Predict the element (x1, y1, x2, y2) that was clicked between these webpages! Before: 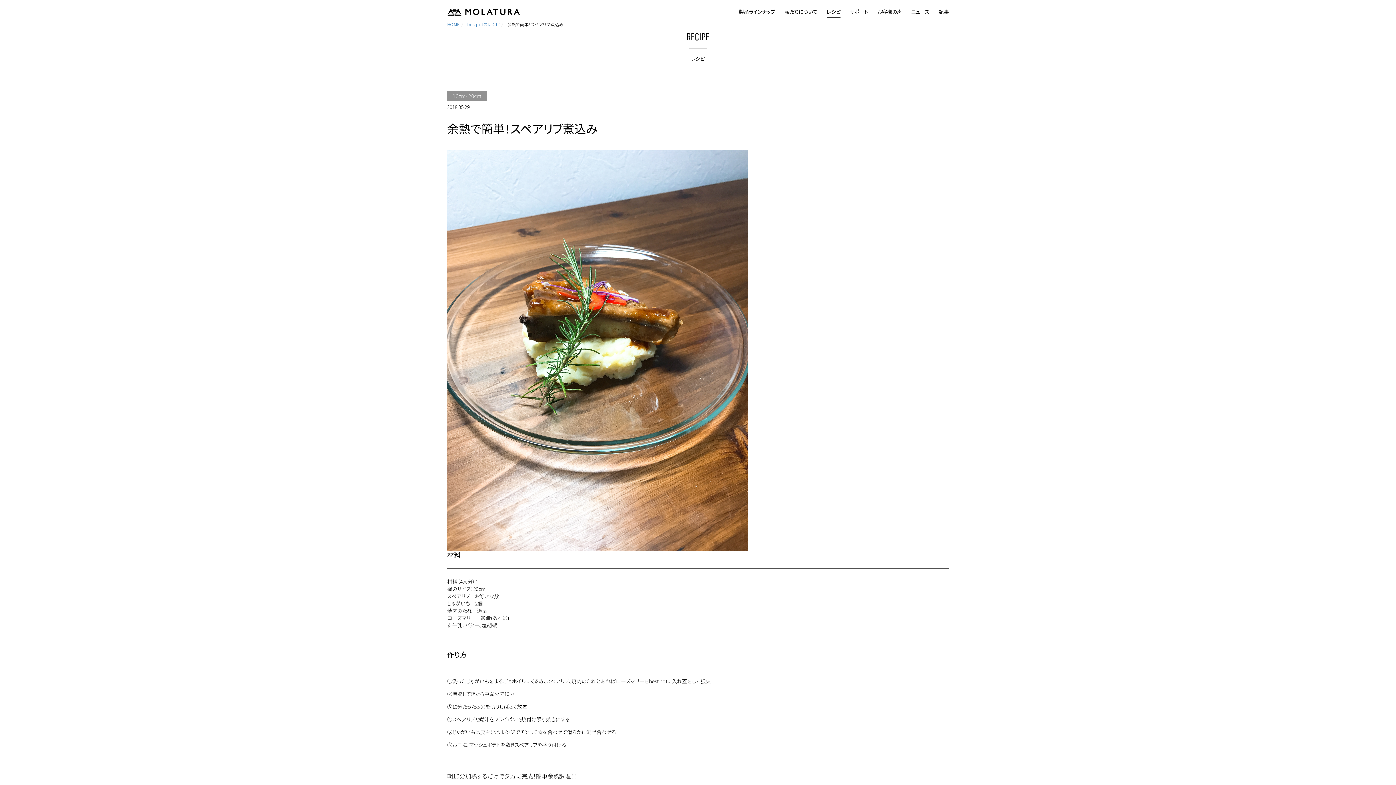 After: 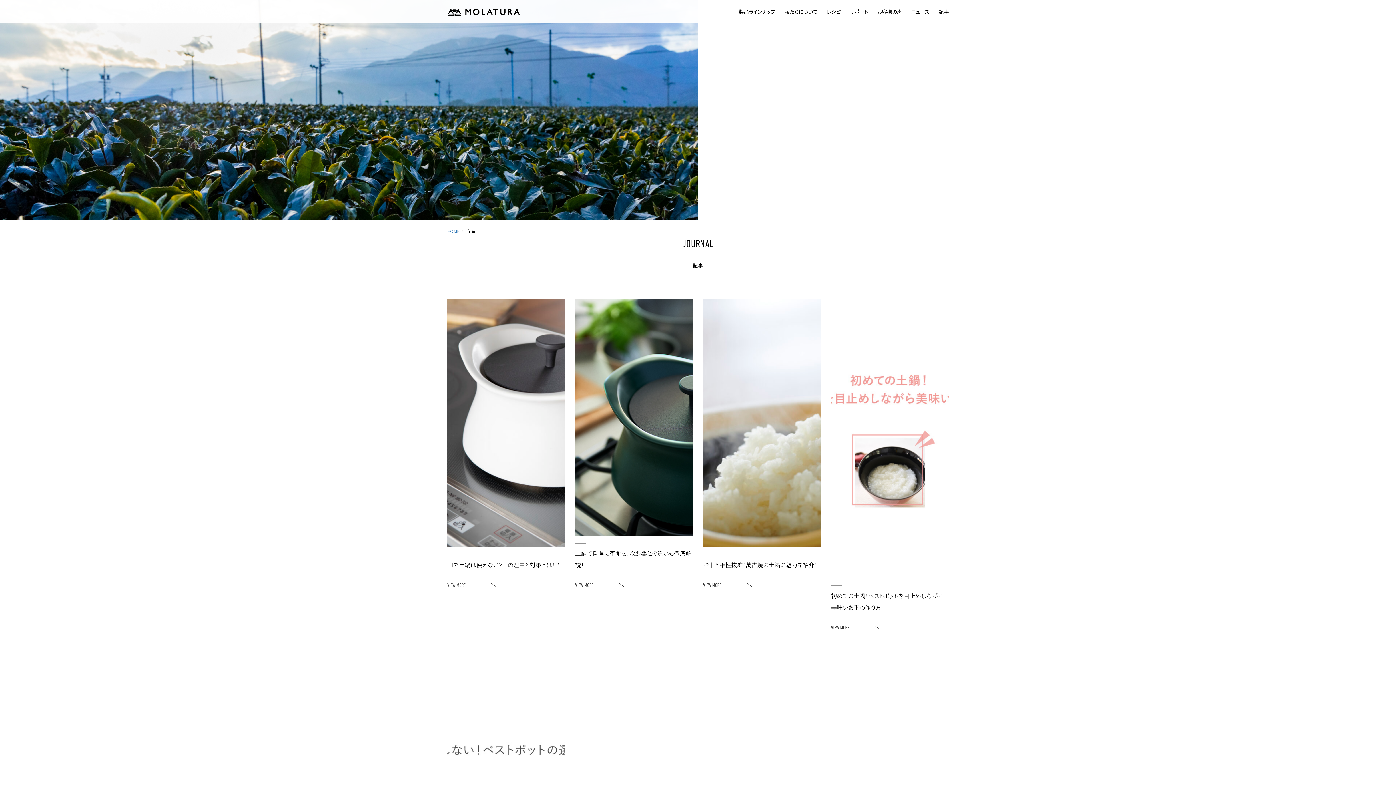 Action: label: 記事 bbox: (938, 8, 949, 15)